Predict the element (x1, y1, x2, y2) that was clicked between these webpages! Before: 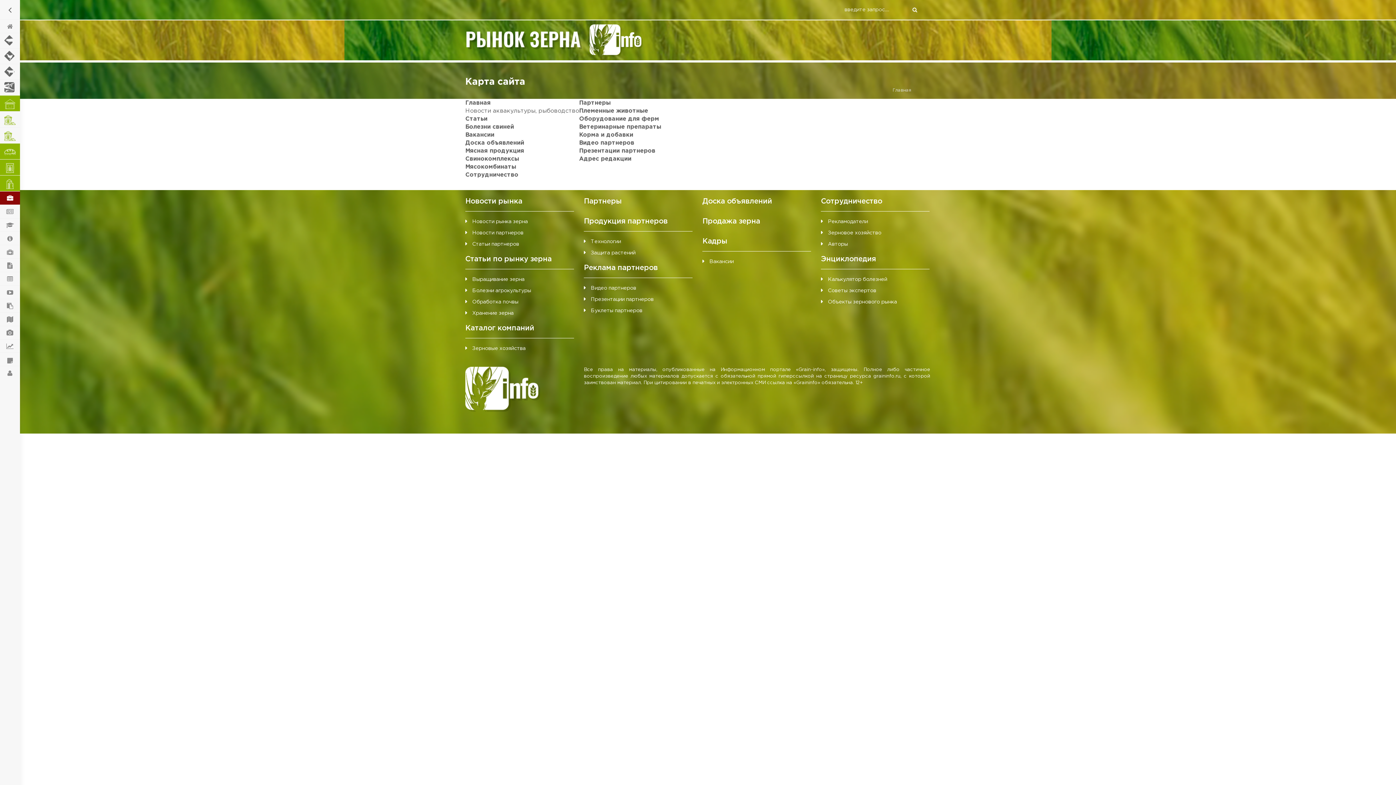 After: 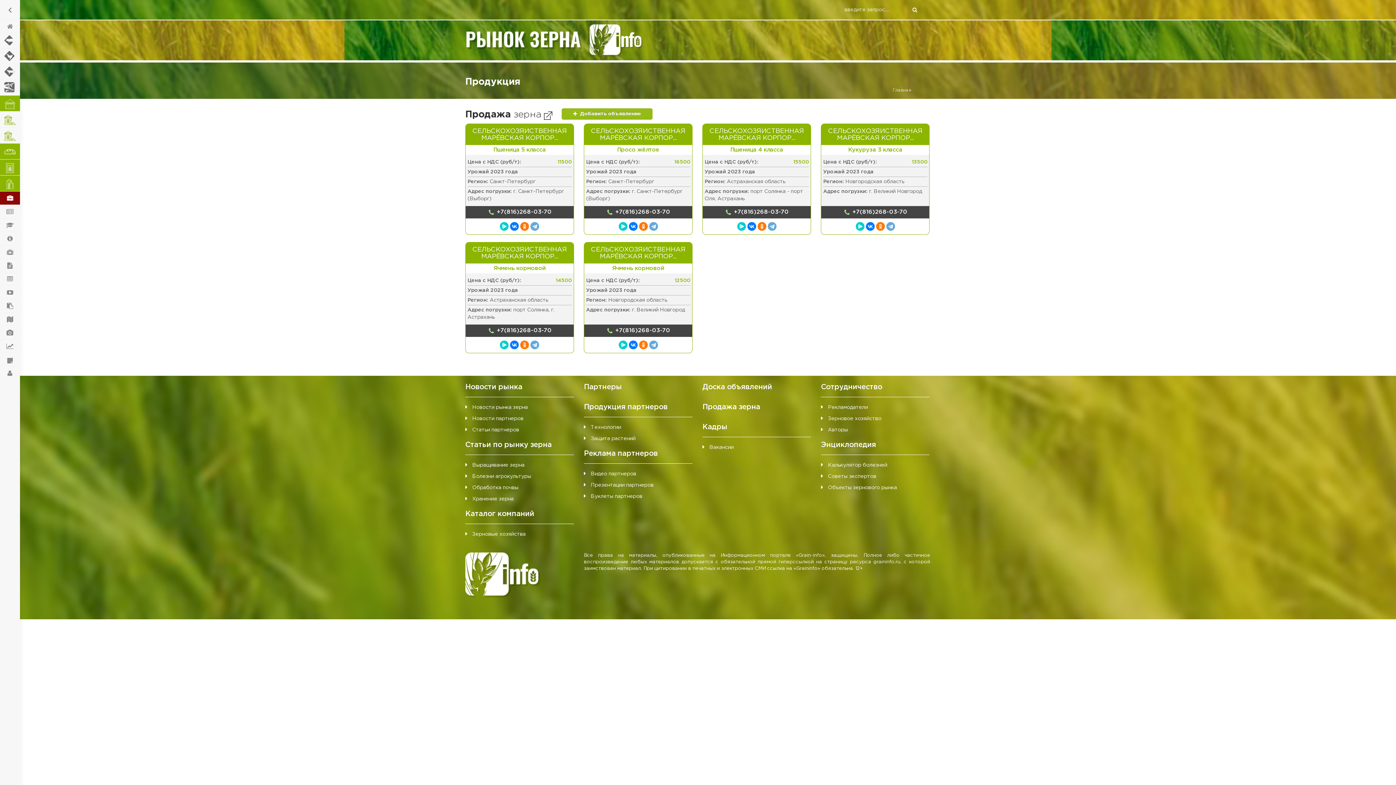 Action: label: Продажа зерна bbox: (702, 218, 760, 224)